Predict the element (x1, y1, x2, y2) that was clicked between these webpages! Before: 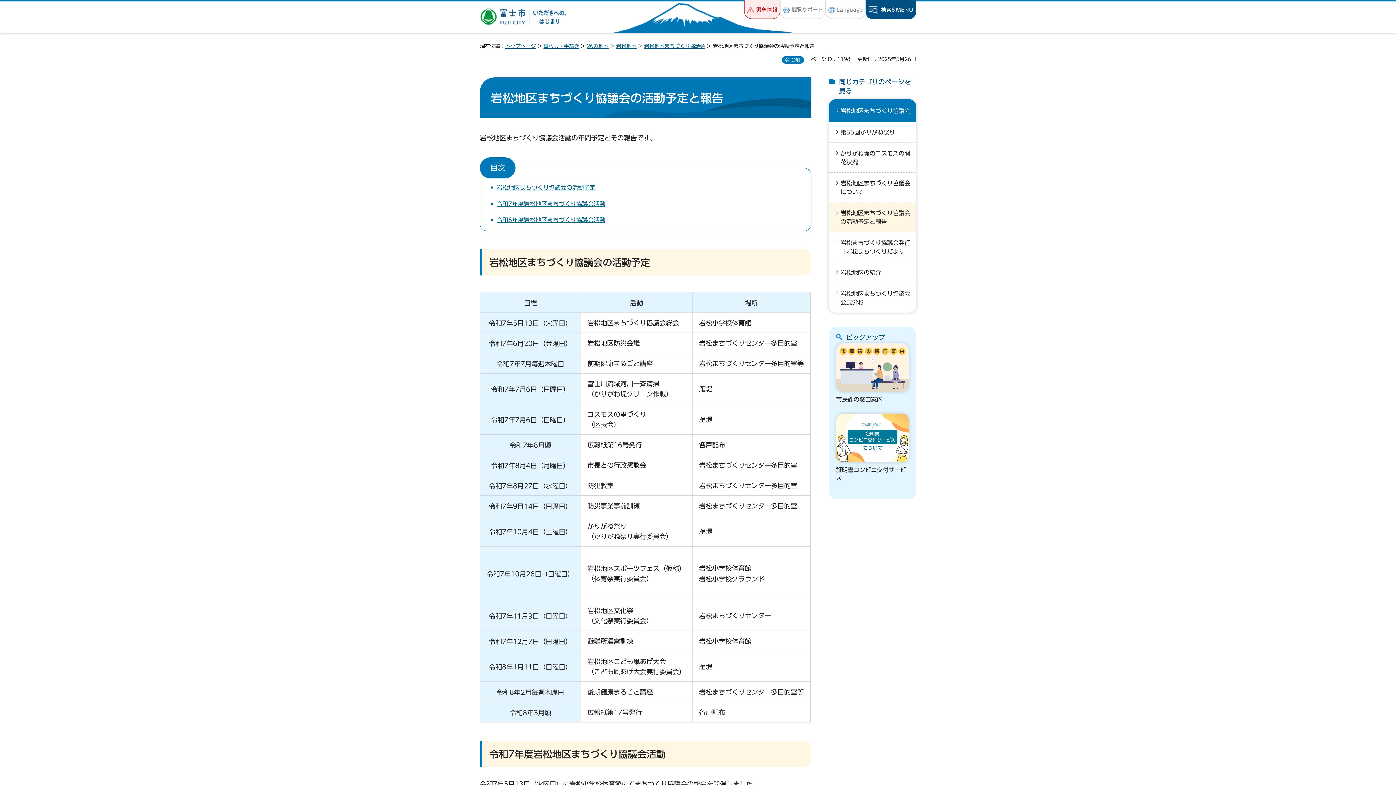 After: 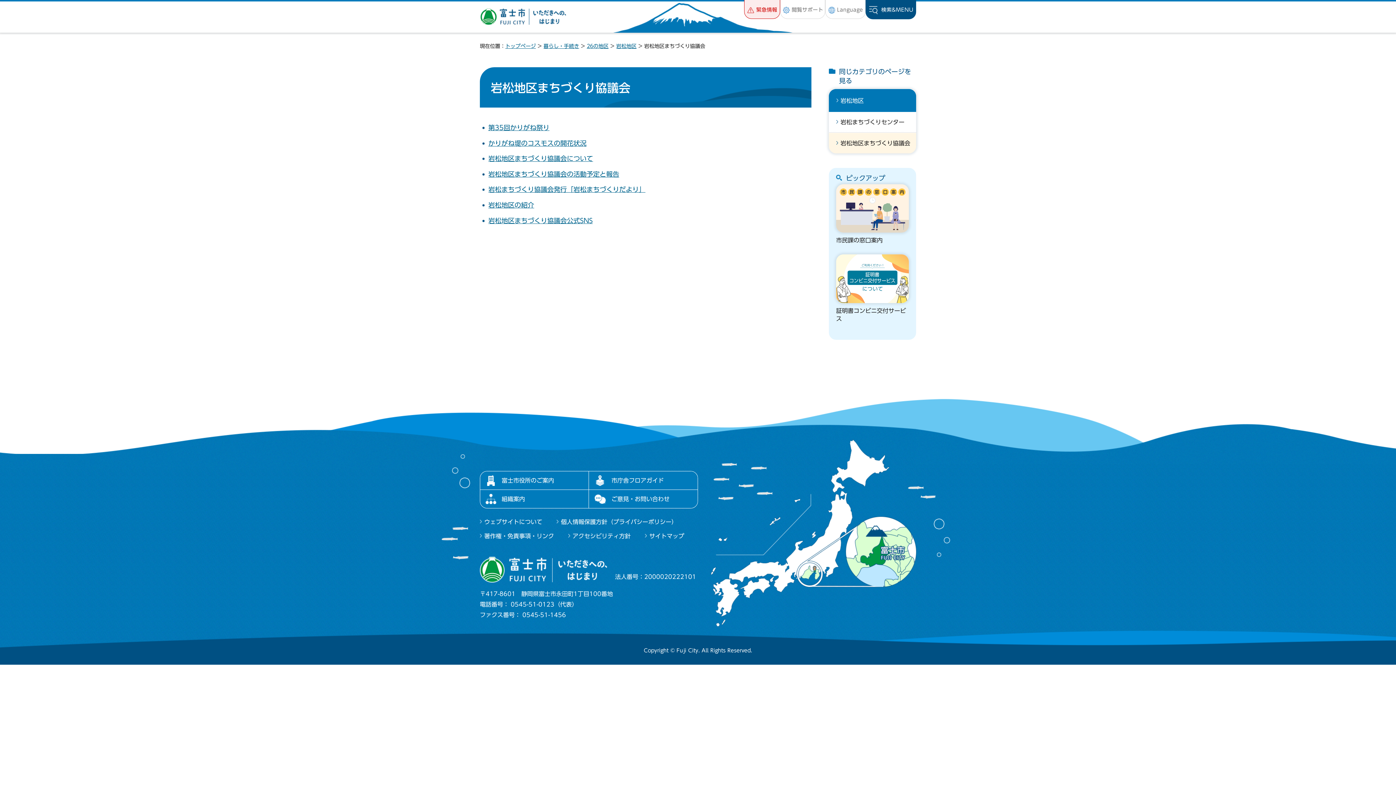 Action: label: 岩松地区まちづくり協議会 bbox: (644, 43, 705, 48)